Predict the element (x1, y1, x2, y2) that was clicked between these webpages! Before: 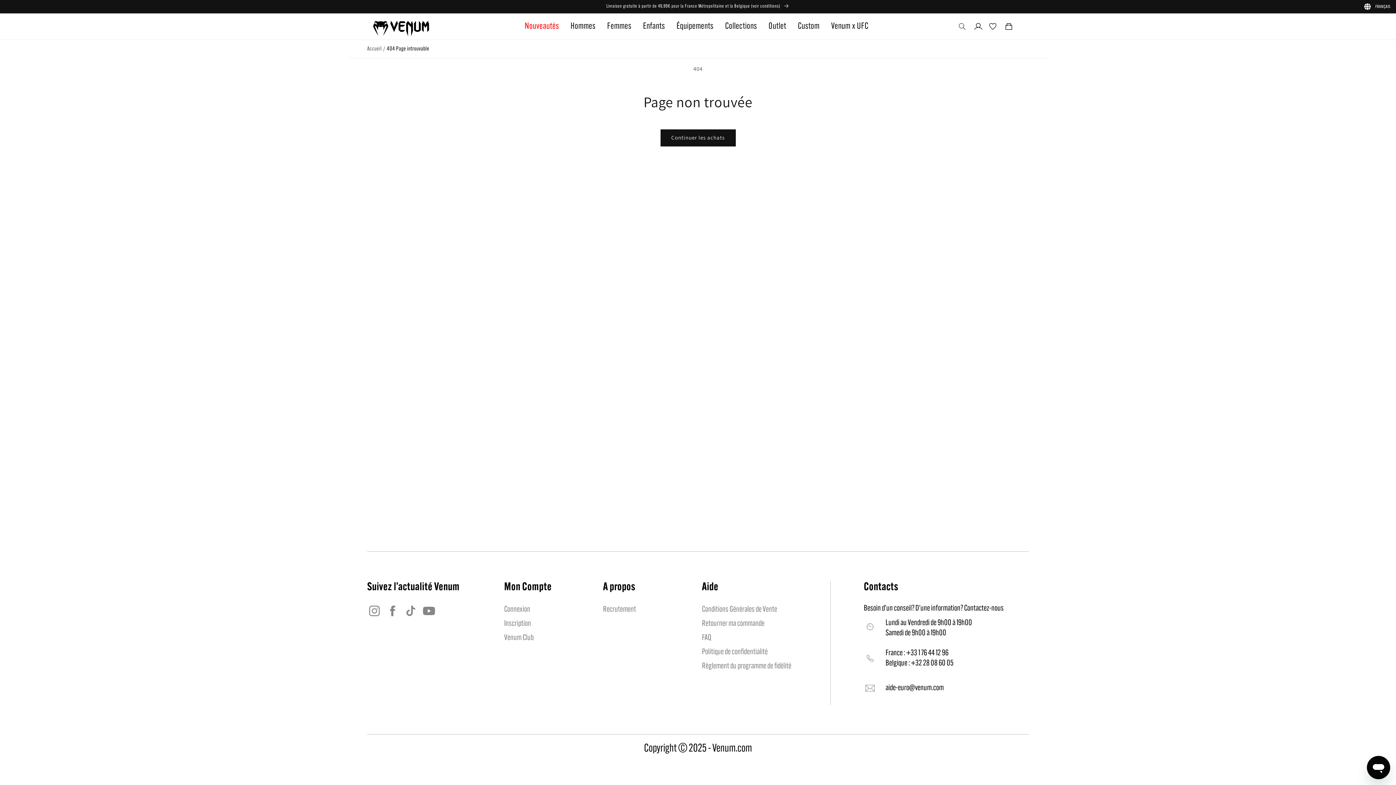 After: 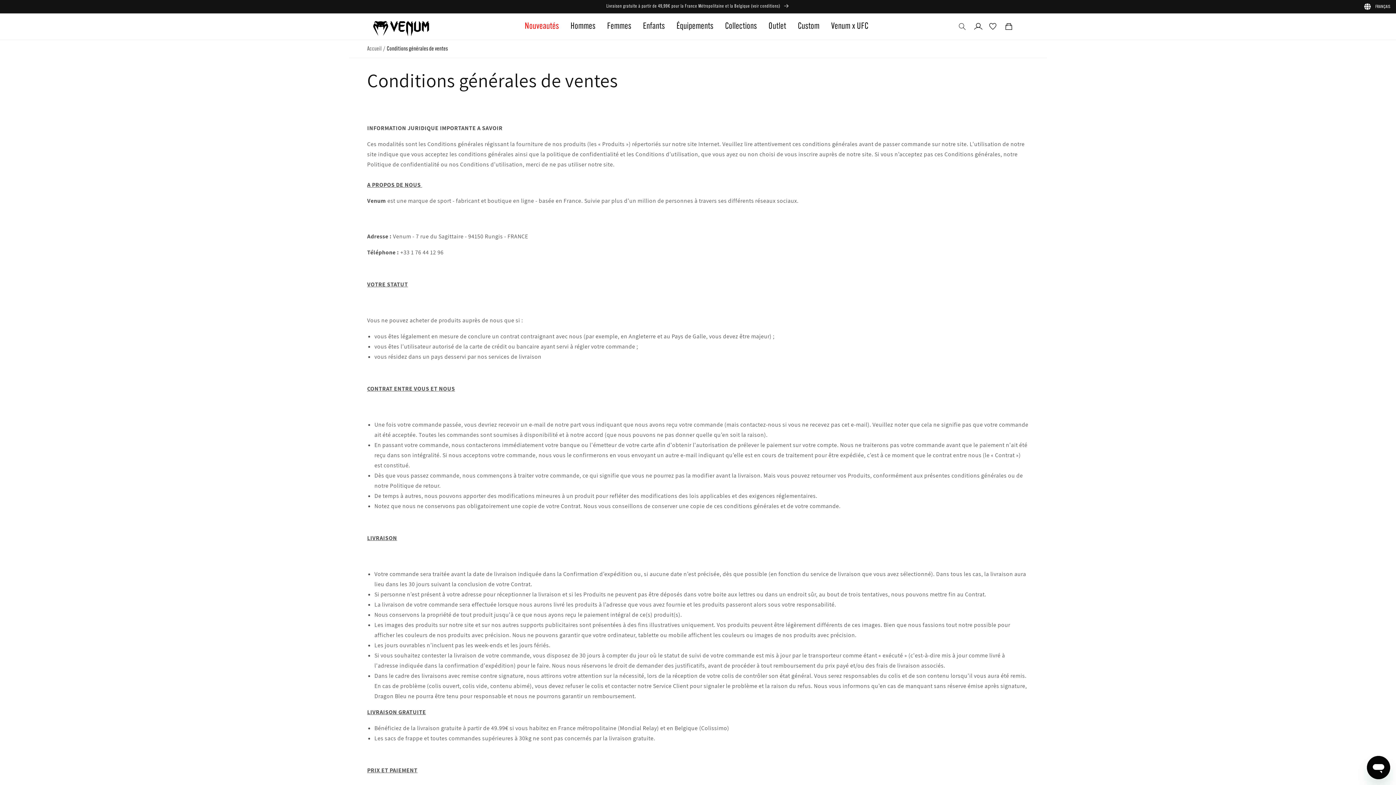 Action: bbox: (702, 605, 777, 615) label: Conditions Générales de Vente